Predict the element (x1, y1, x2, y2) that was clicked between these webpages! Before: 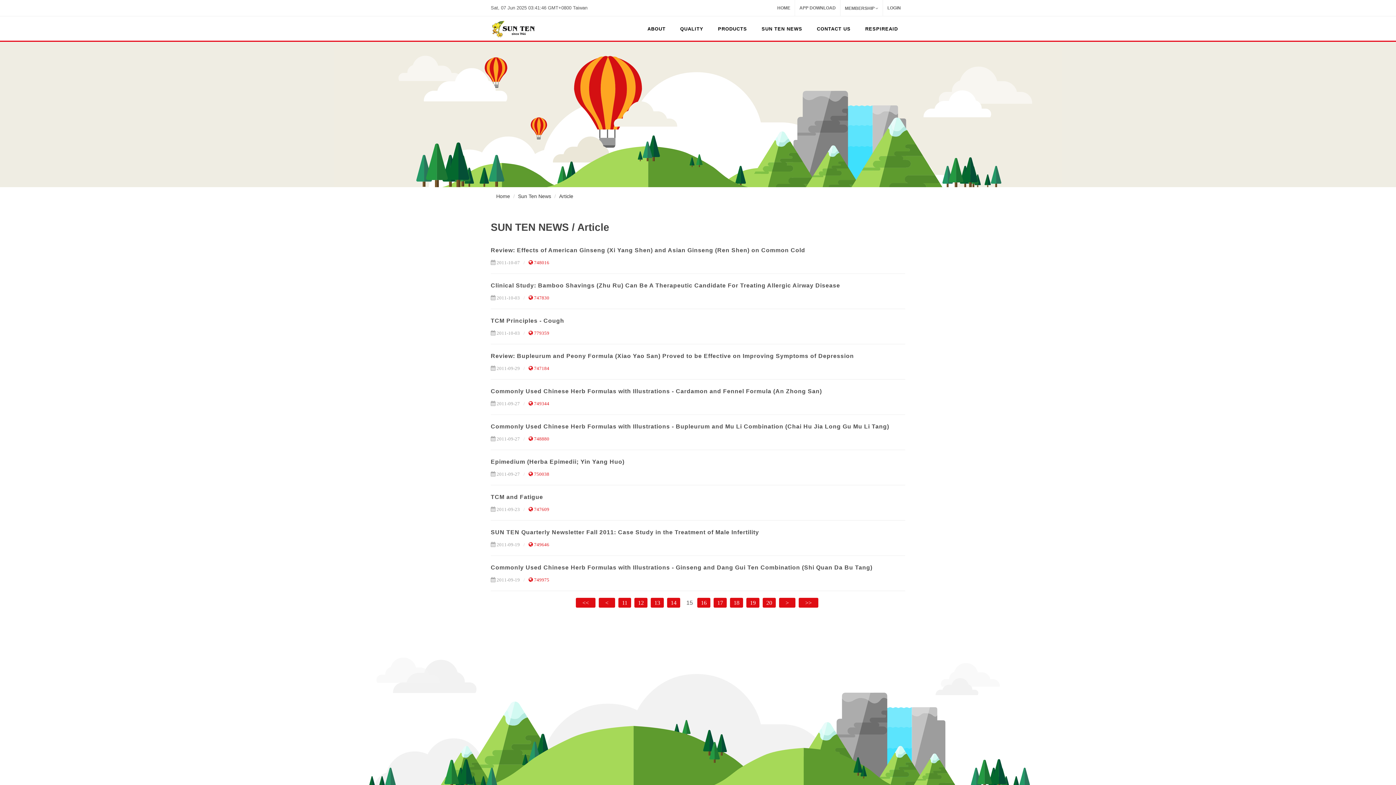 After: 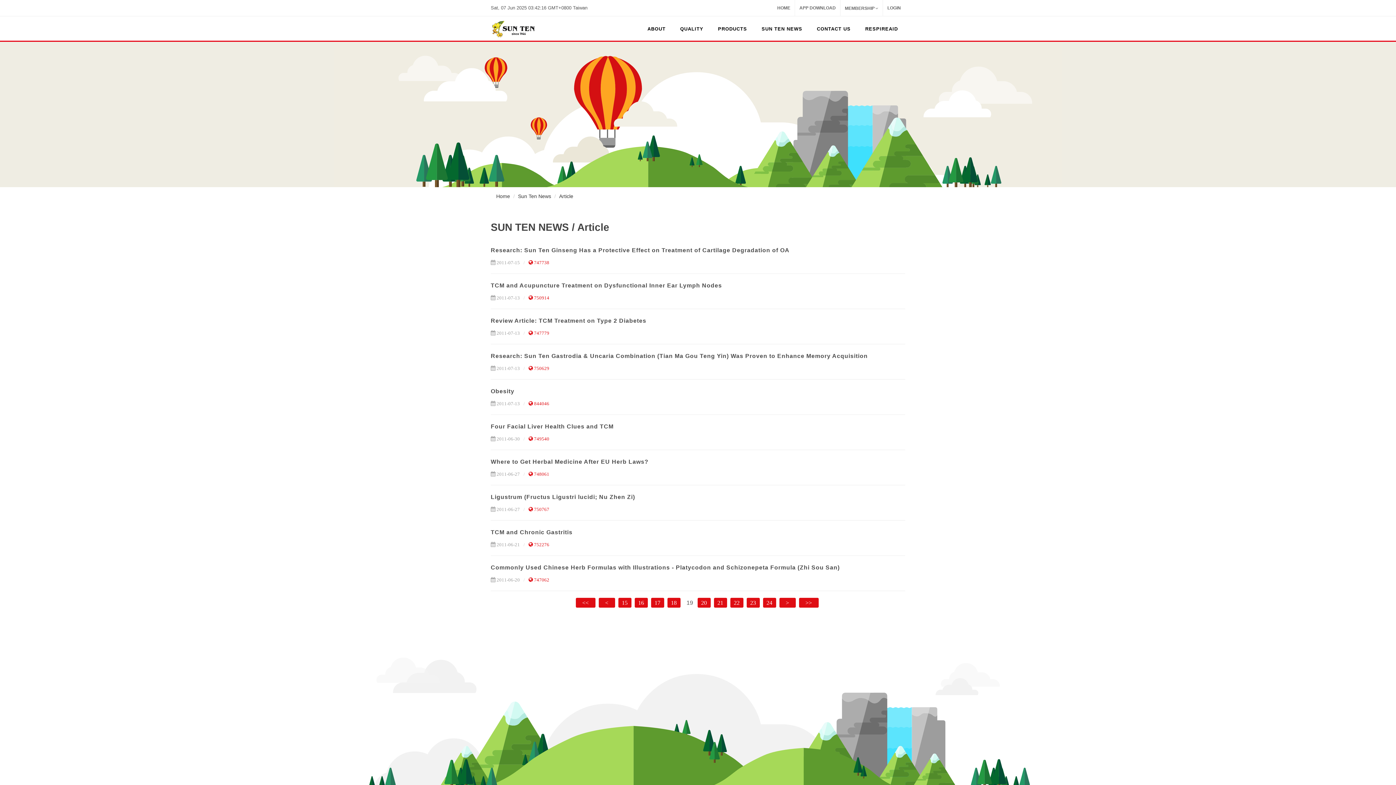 Action: label: 19 bbox: (746, 598, 759, 608)